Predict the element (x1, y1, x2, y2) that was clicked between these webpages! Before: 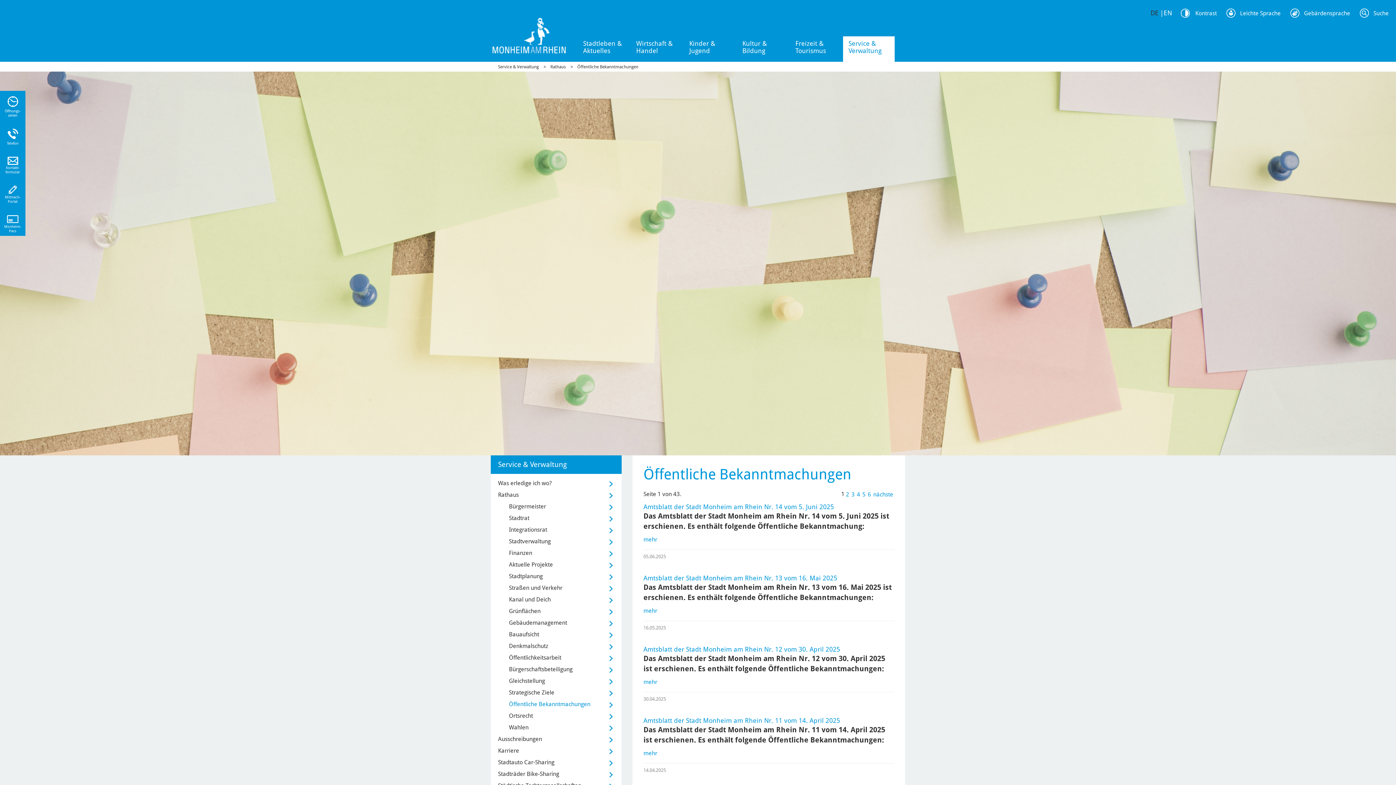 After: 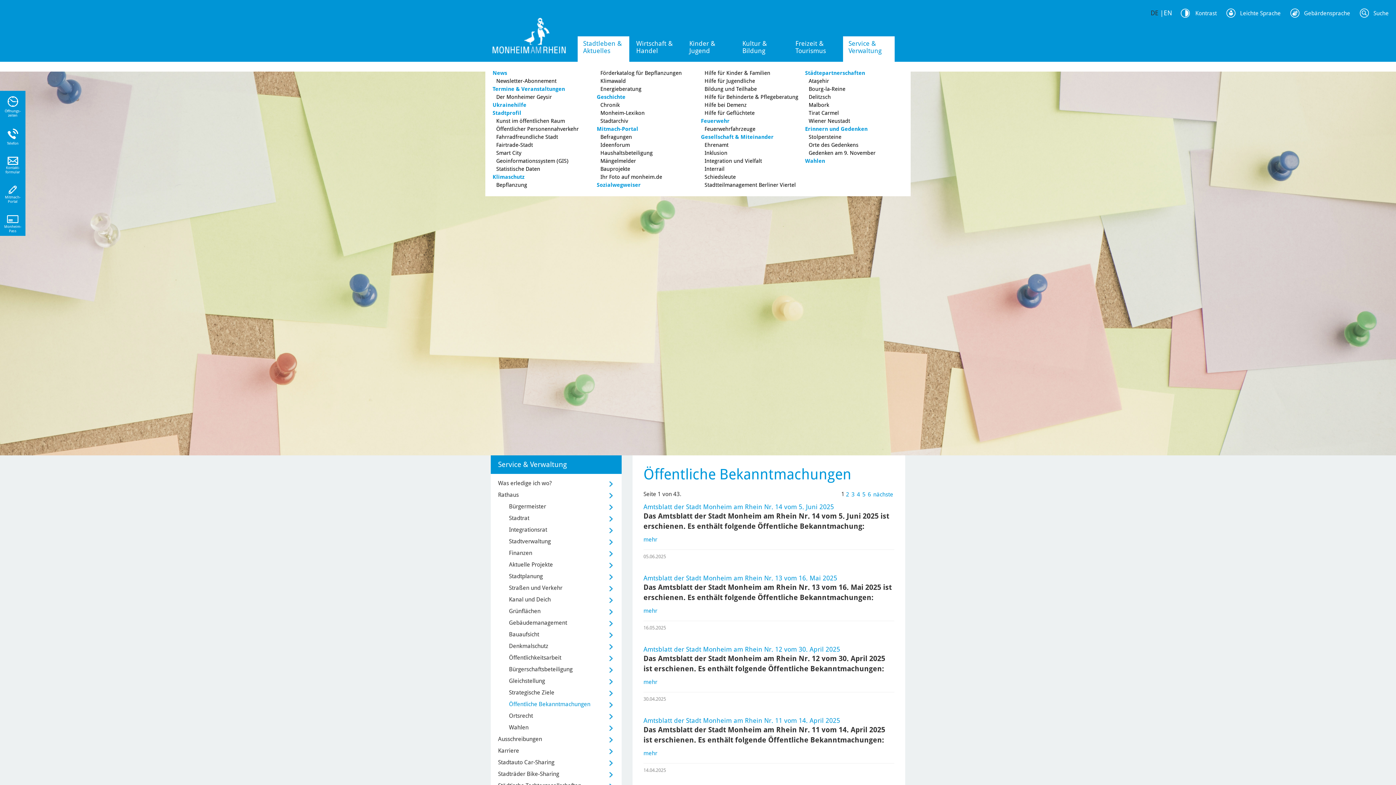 Action: bbox: (577, 36, 629, 61) label: Stadtleben & Aktuelles